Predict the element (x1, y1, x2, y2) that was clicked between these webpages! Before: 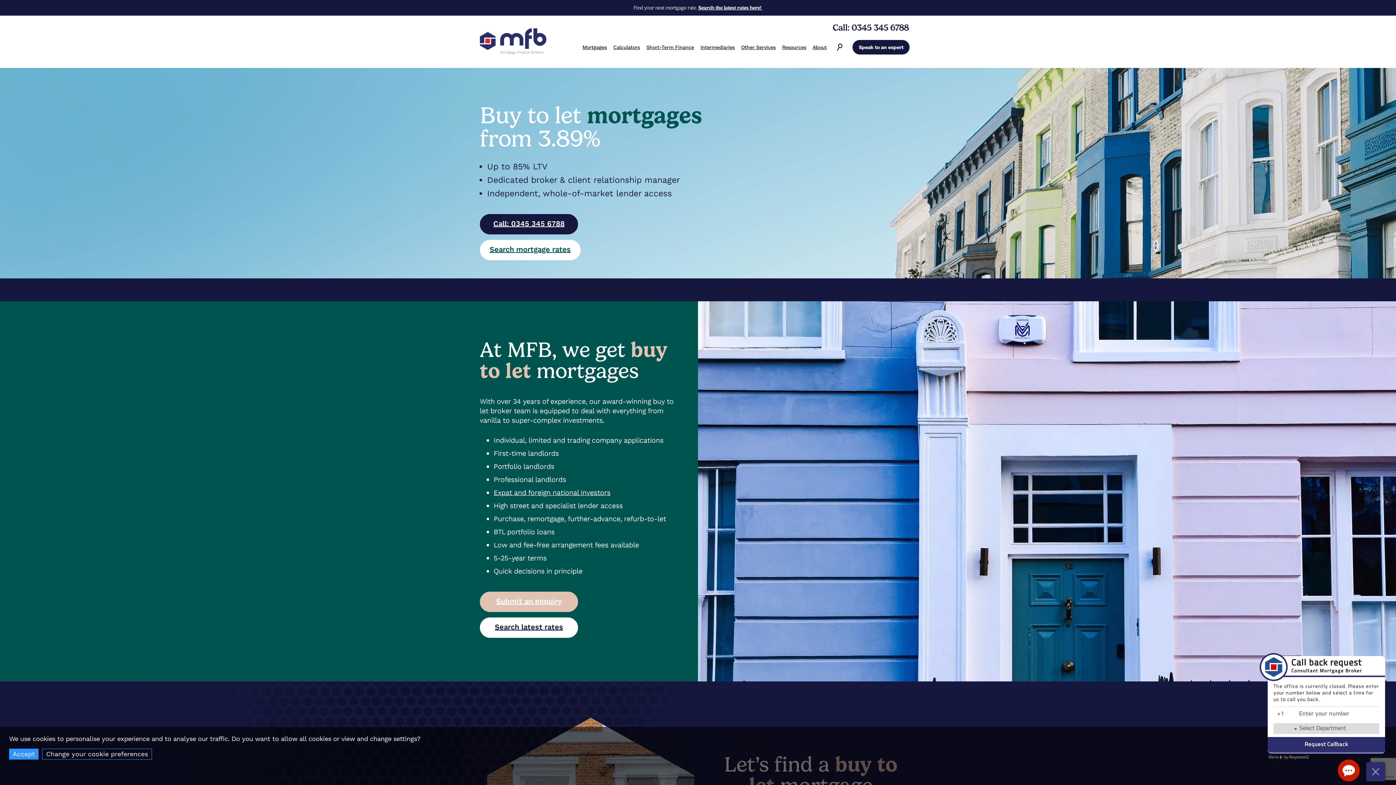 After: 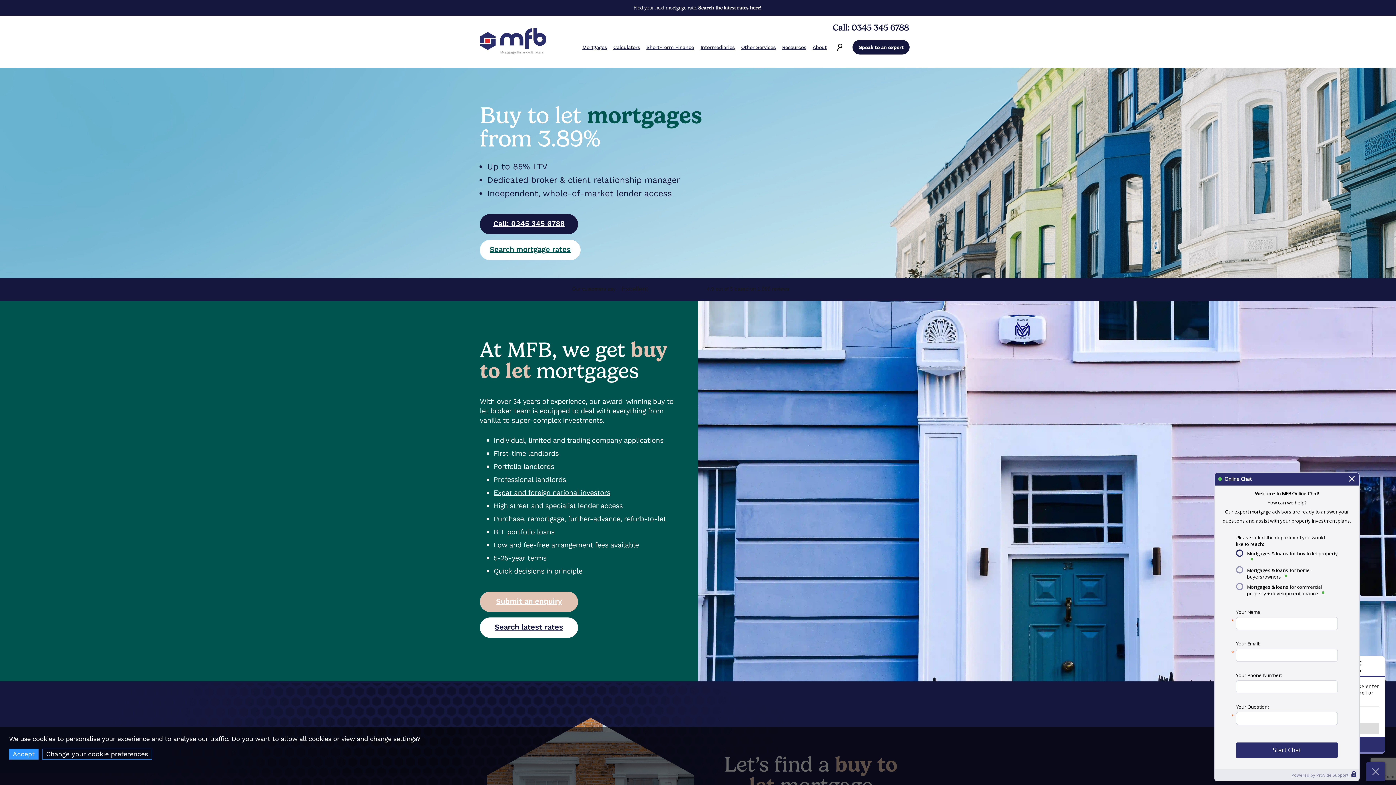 Action: label: Live chat online bbox: (1338, 760, 1360, 781)